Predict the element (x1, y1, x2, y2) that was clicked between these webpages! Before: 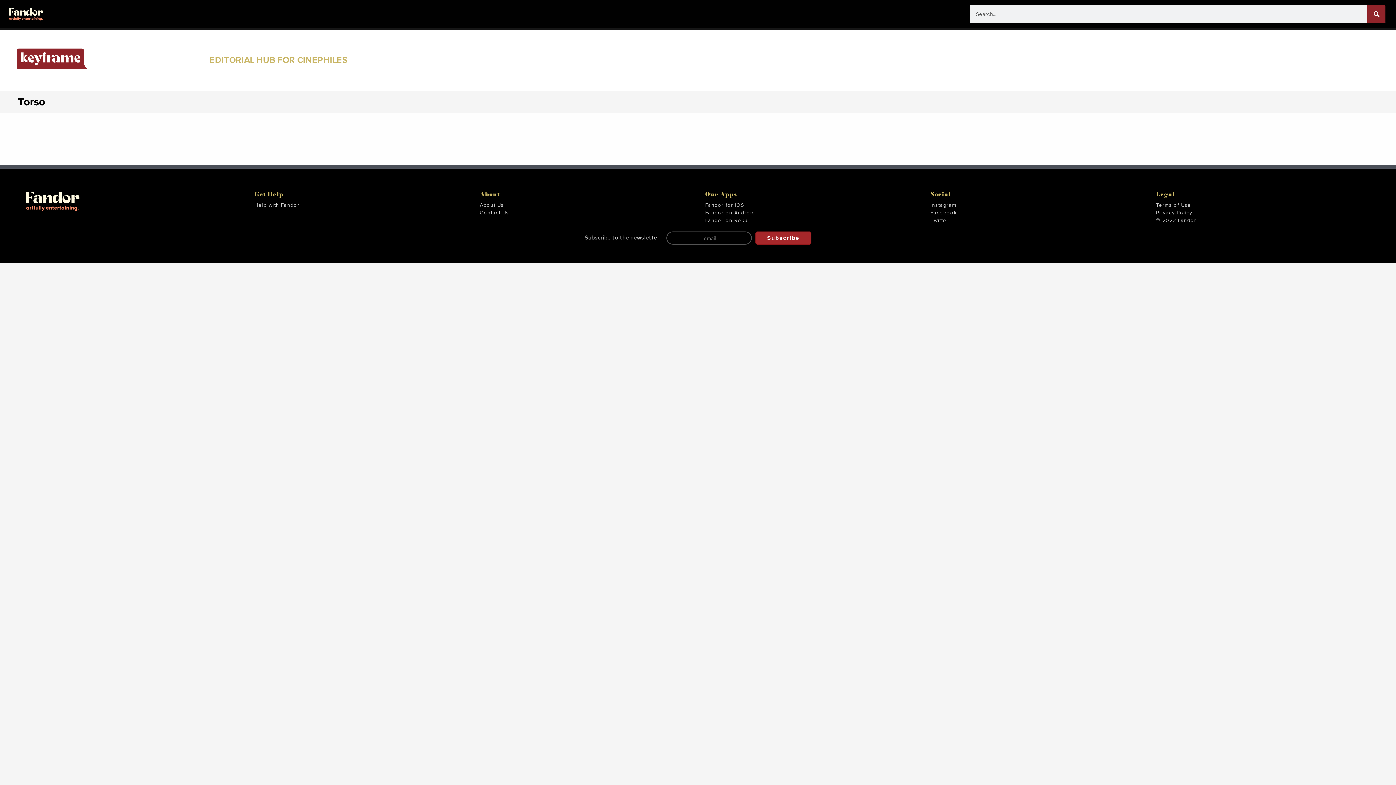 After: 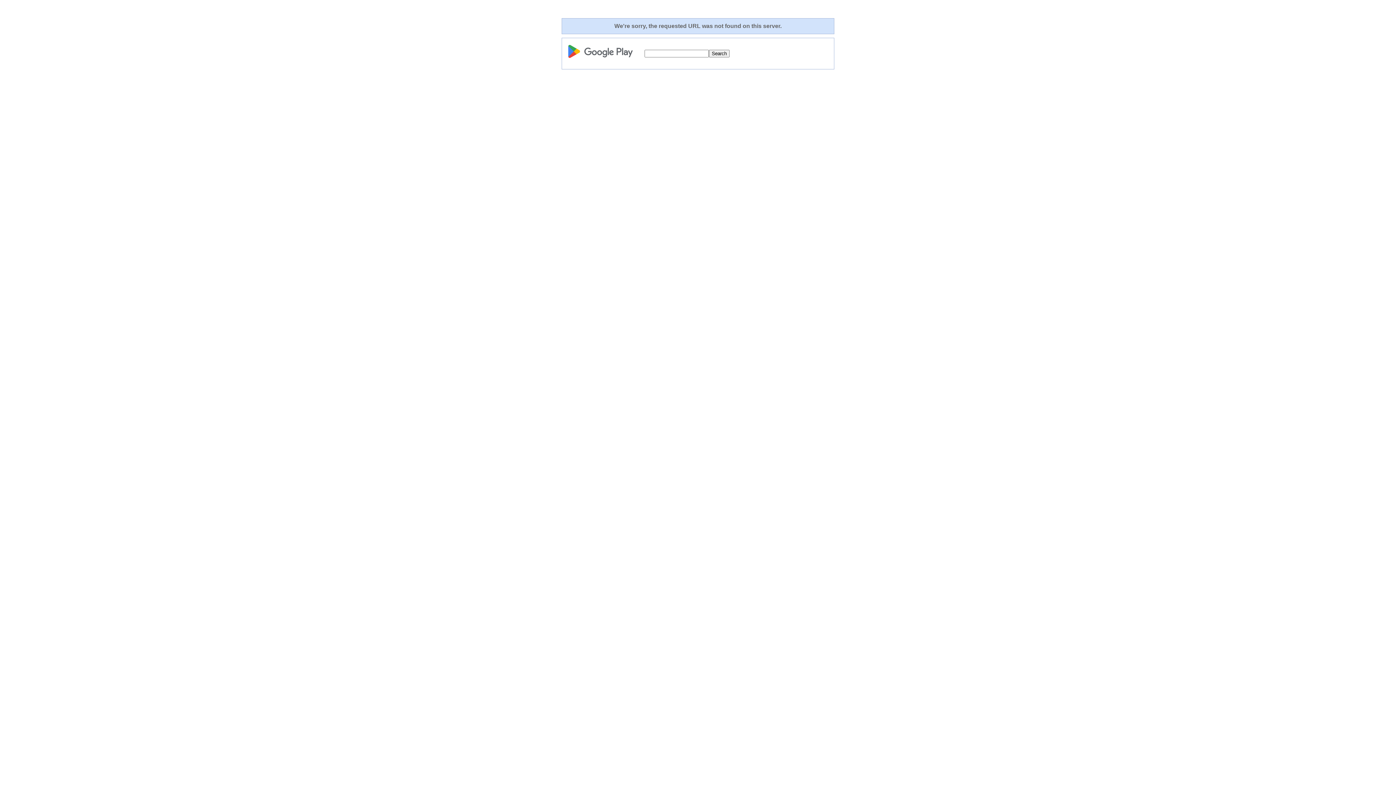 Action: label: Fandor on Android bbox: (705, 210, 755, 215)